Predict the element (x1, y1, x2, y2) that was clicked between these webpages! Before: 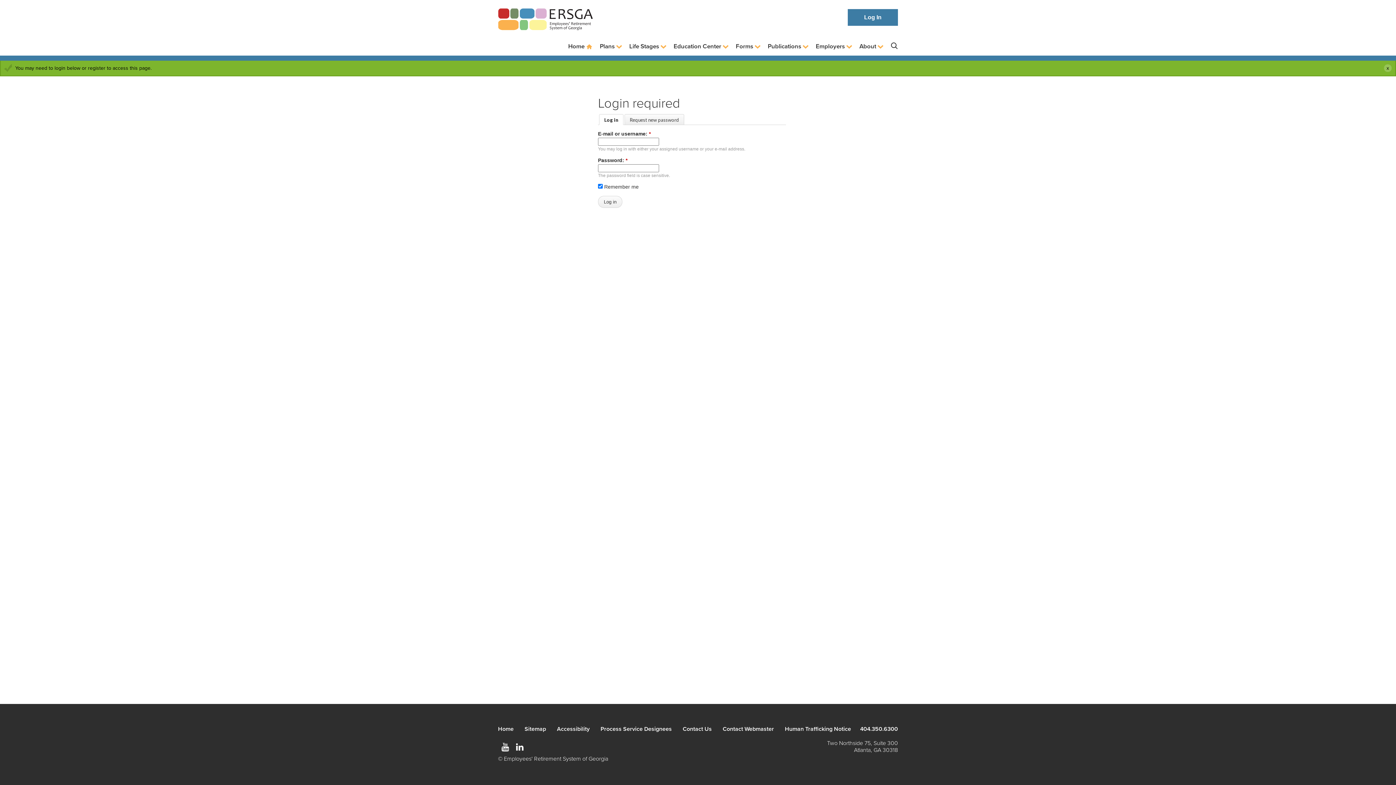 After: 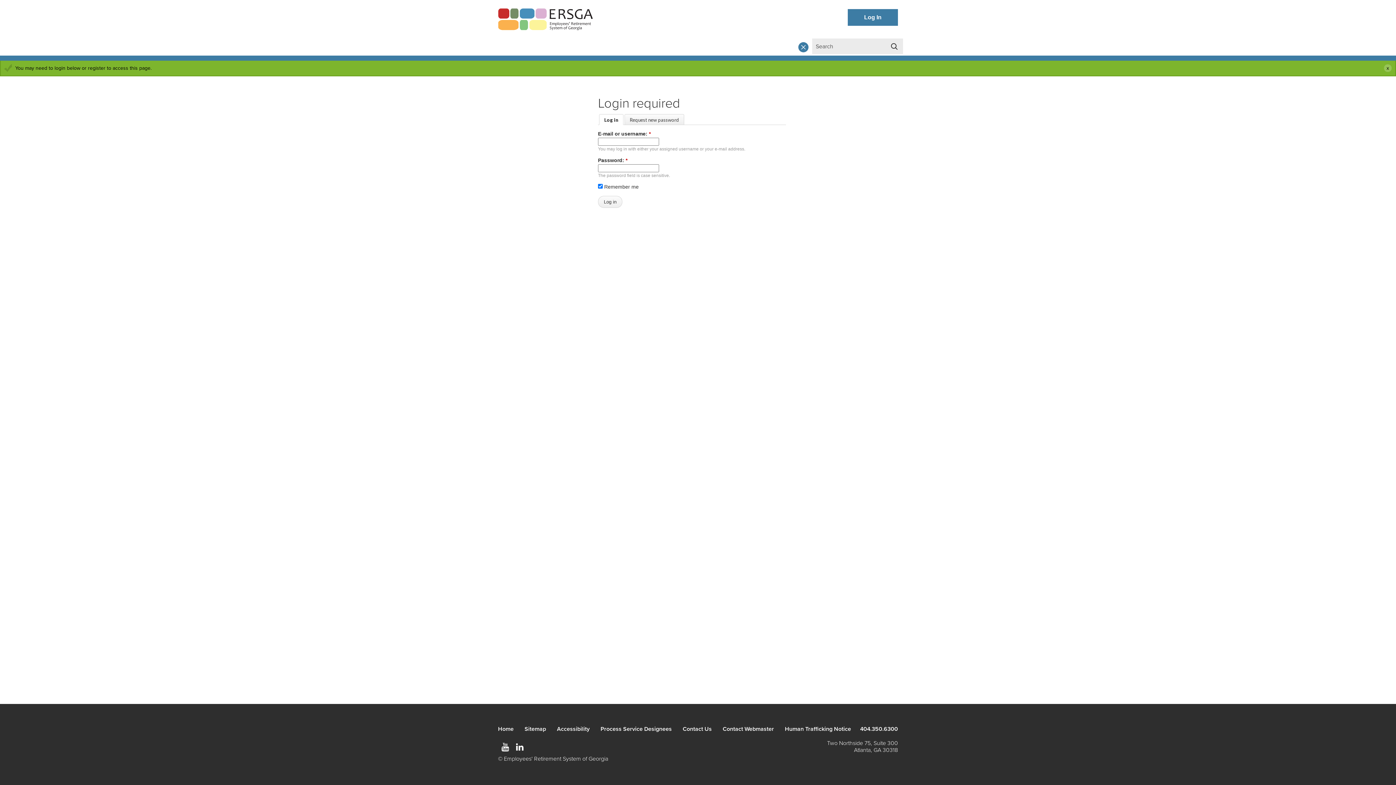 Action: bbox: (887, 36, 901, 55) label: Search